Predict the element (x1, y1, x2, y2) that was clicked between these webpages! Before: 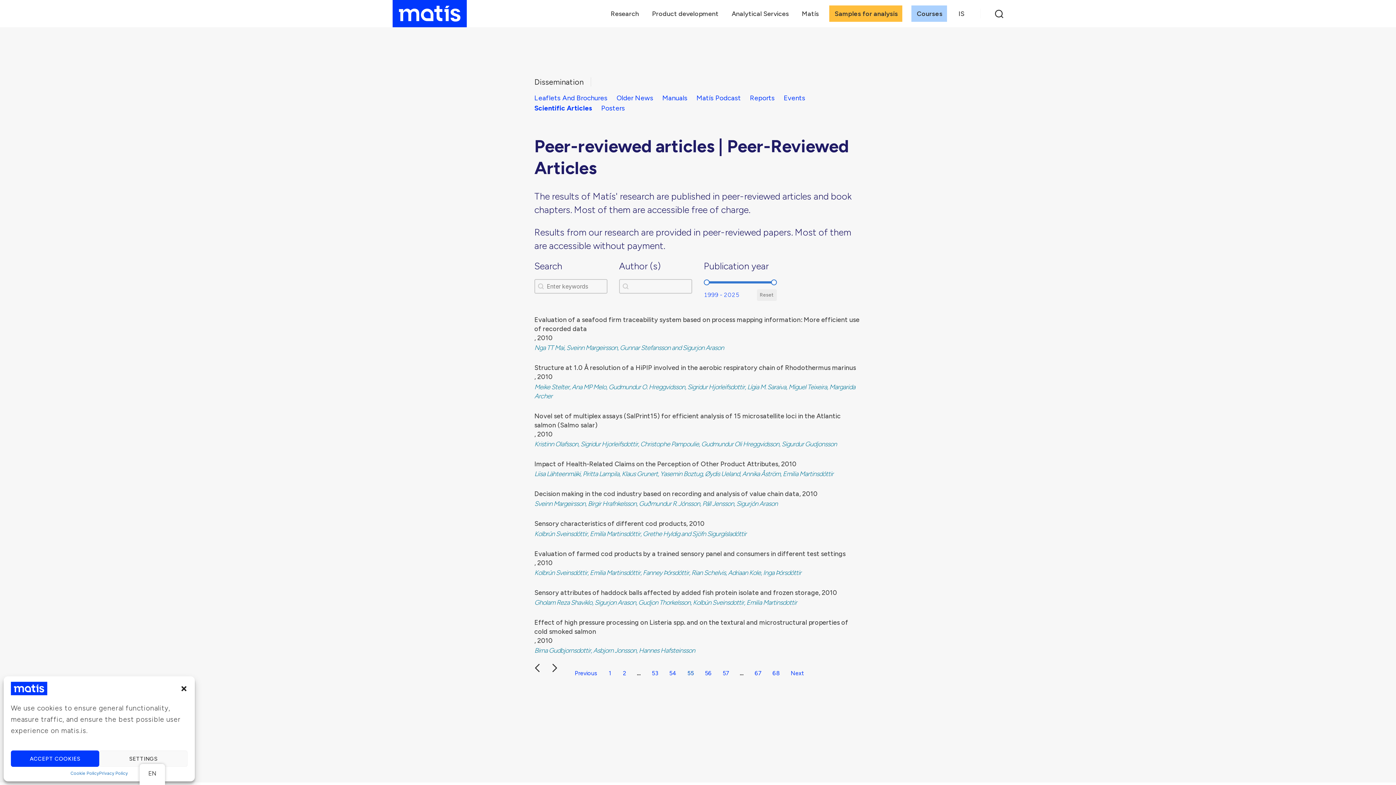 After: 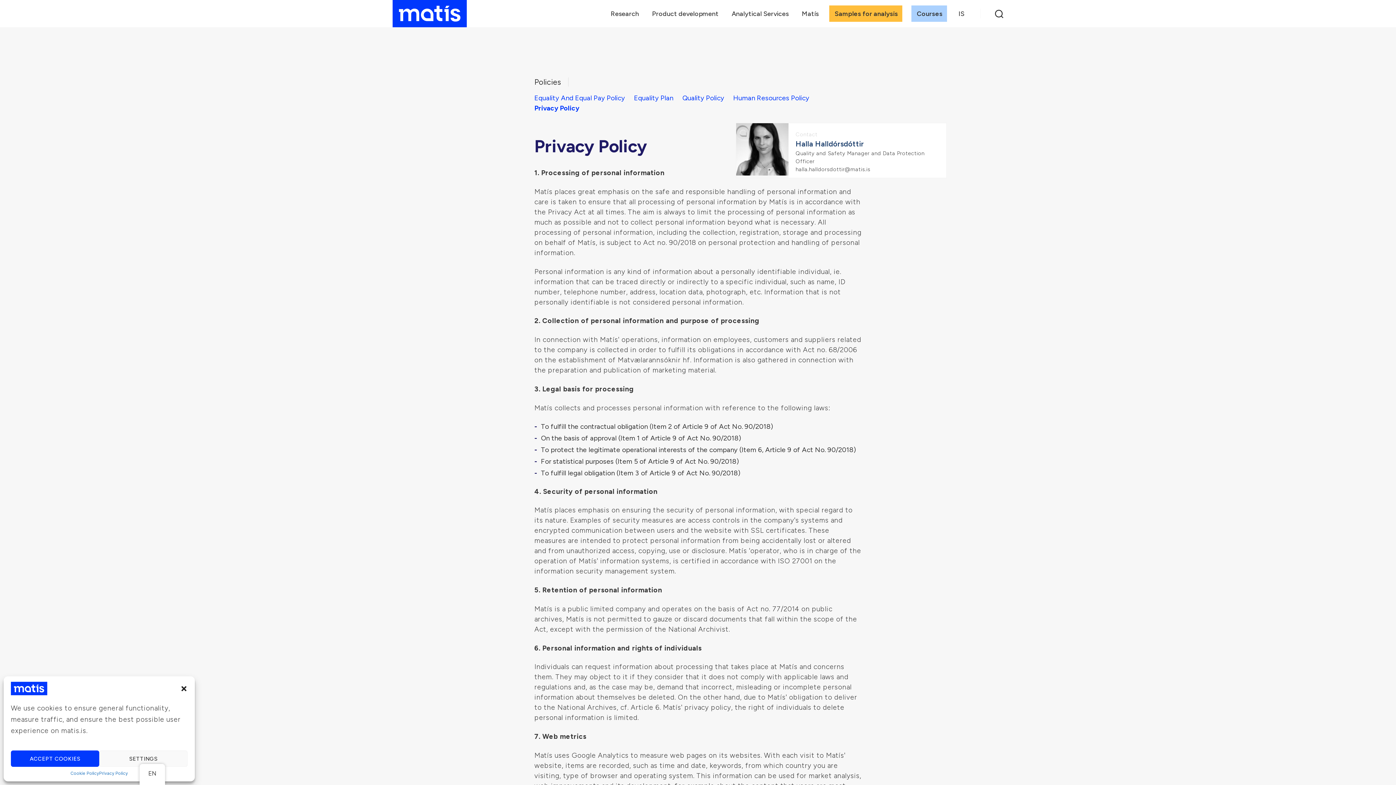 Action: label: Privacy Policy bbox: (99, 770, 127, 776)